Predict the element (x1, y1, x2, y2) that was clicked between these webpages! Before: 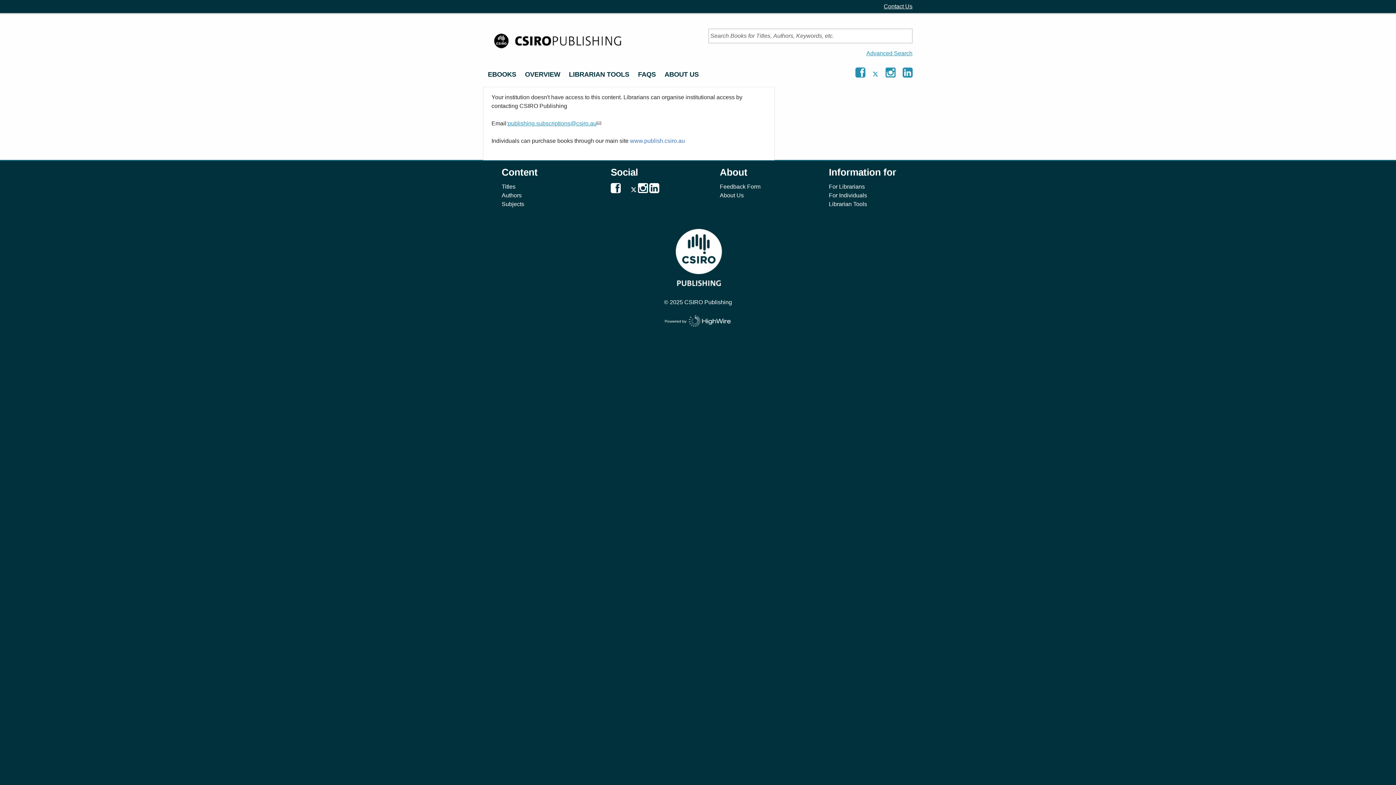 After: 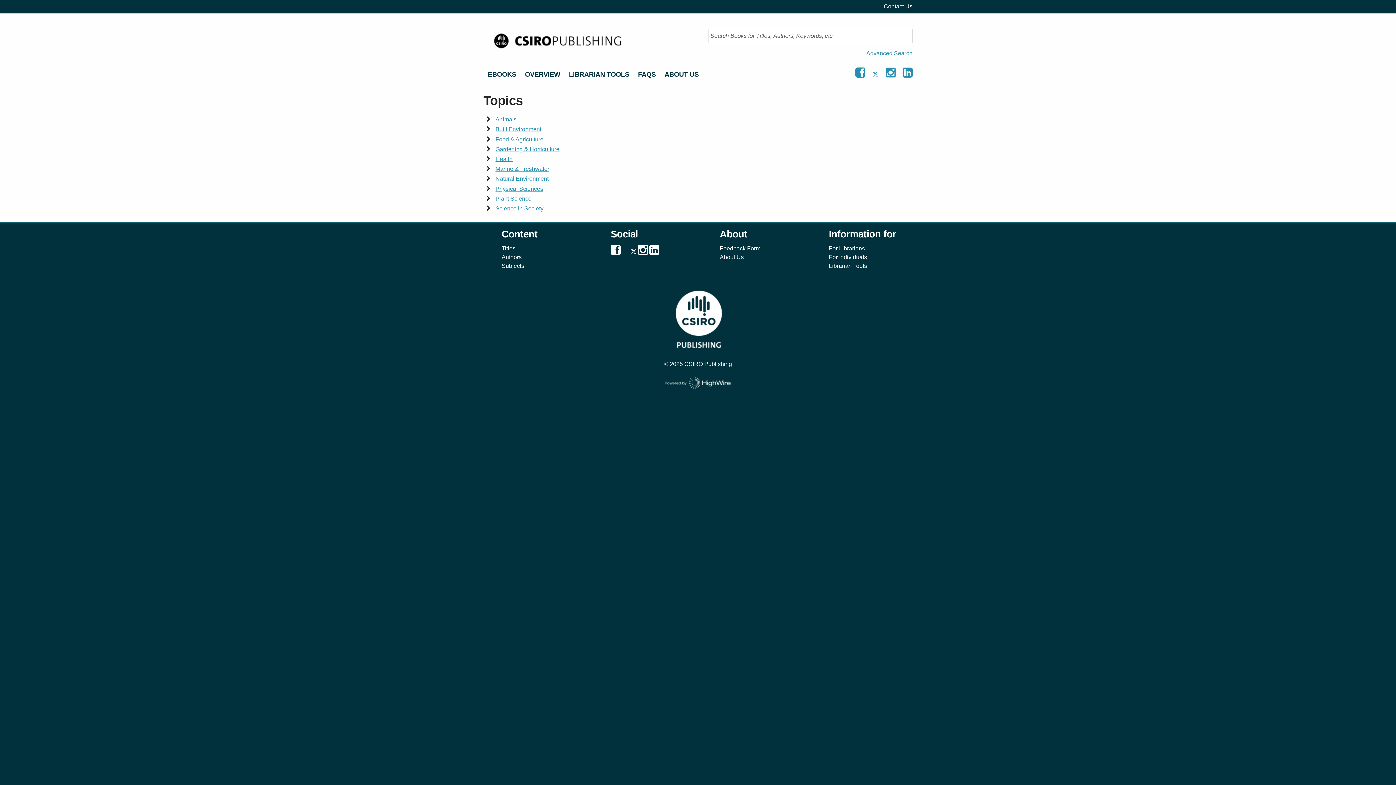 Action: bbox: (501, 201, 524, 207) label: Subjects